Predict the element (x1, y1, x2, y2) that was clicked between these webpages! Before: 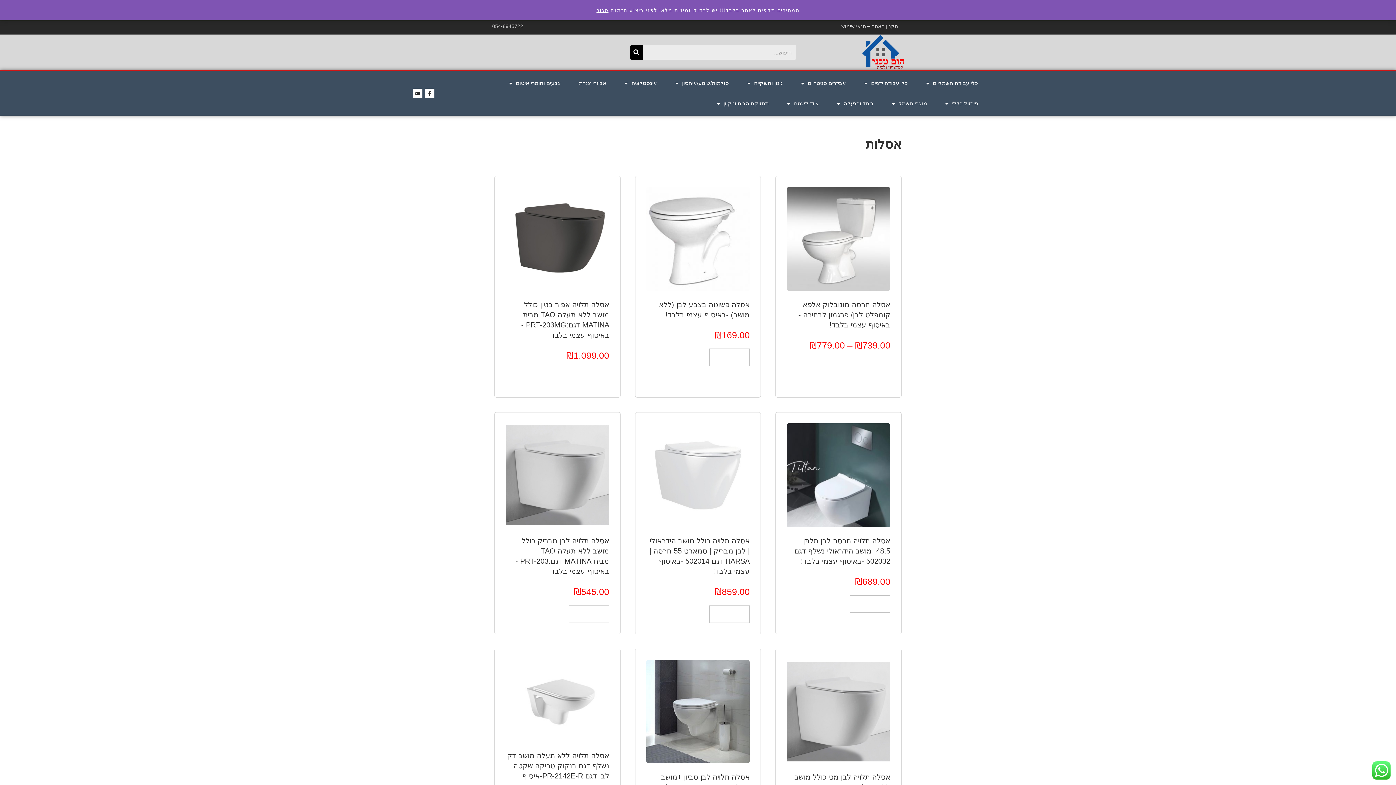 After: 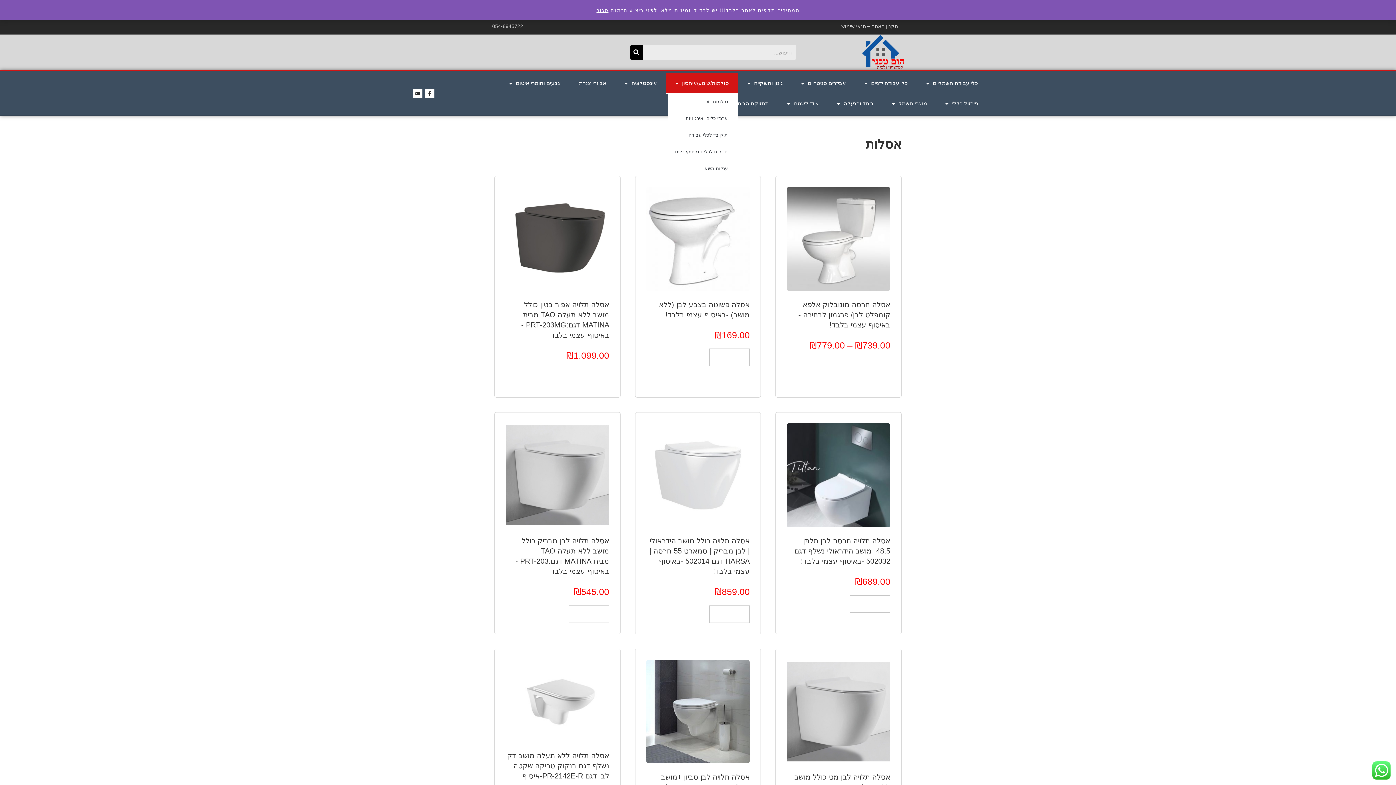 Action: bbox: (666, 73, 738, 93) label: סולמות/שינוע/איחסון